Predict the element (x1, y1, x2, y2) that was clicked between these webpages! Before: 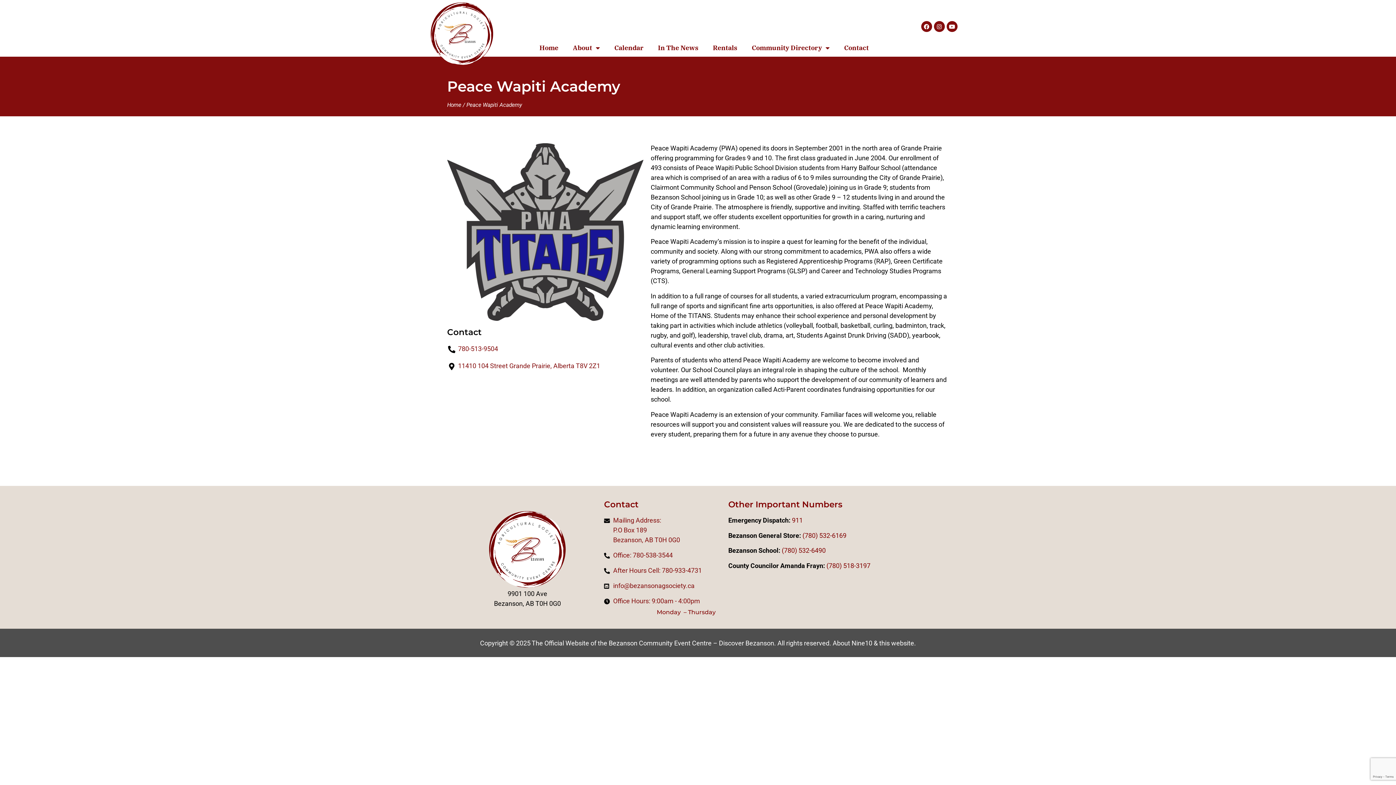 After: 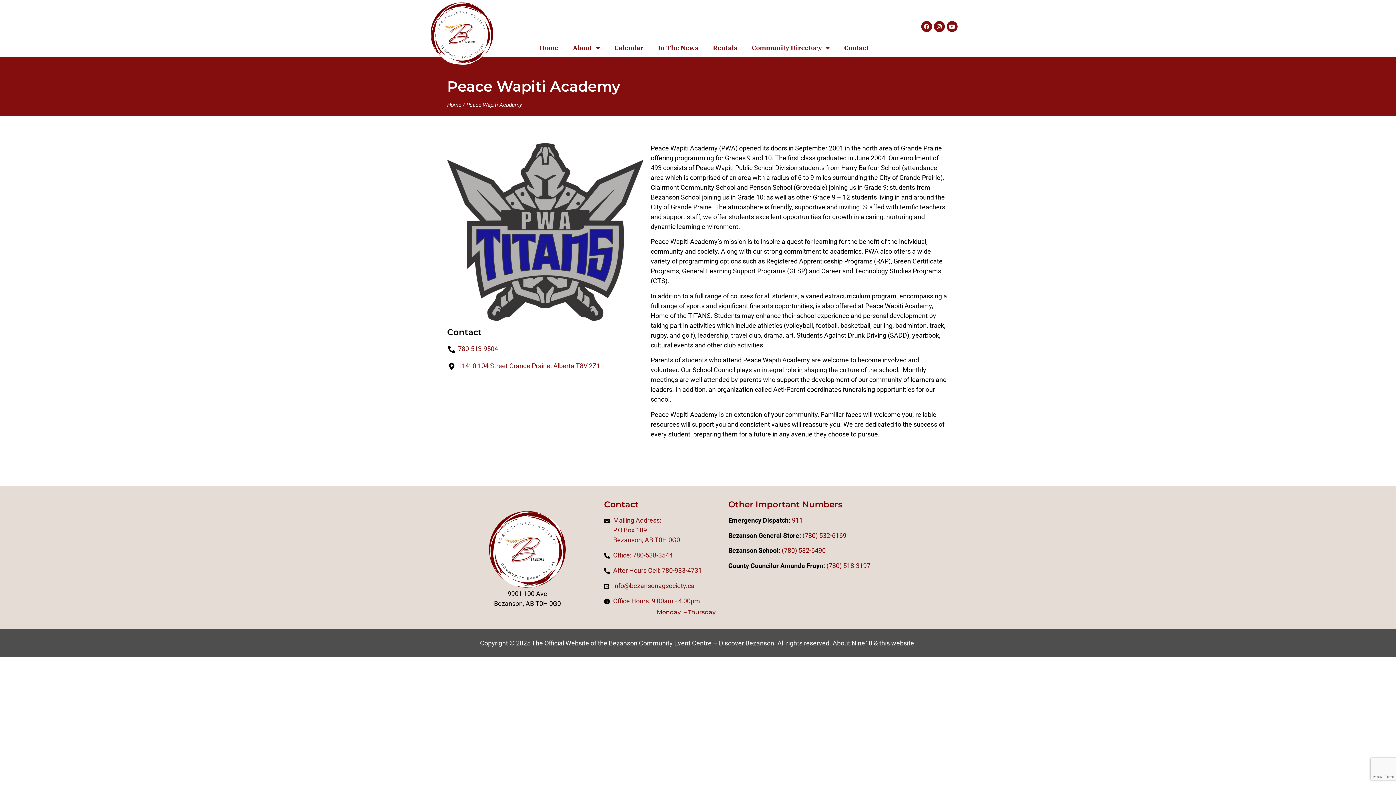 Action: bbox: (826, 562, 836, 569) label: (78